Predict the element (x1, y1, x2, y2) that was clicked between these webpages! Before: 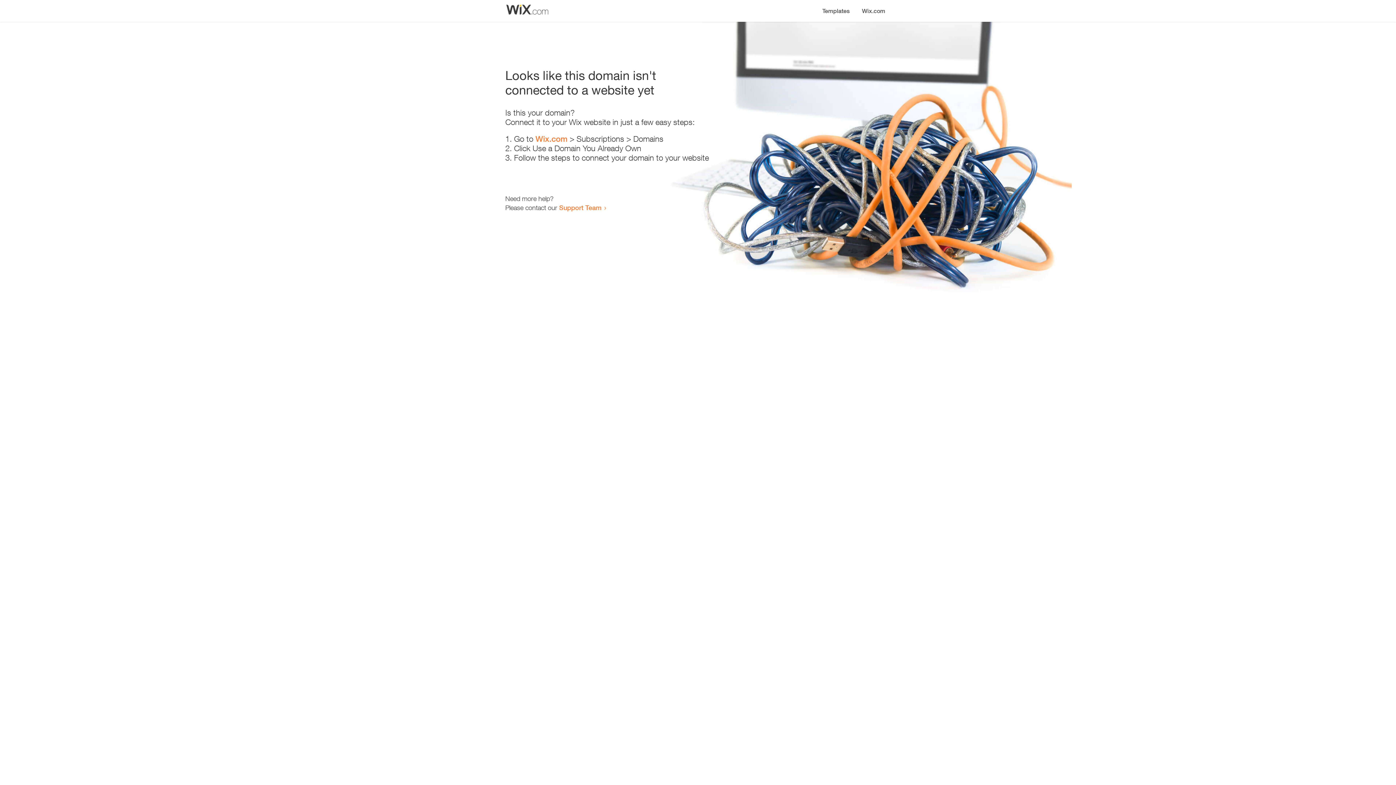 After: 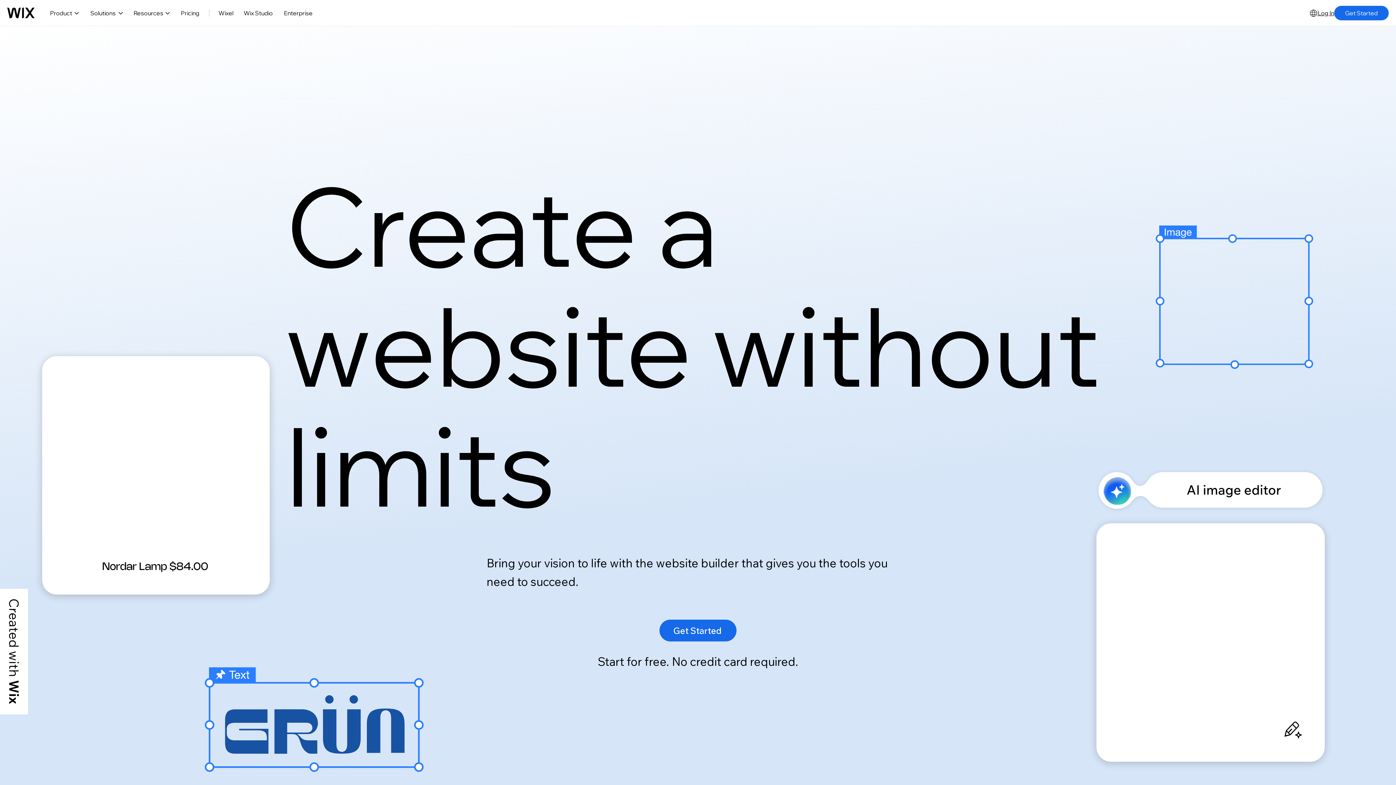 Action: label: Wix.com bbox: (856, 0, 890, 14)